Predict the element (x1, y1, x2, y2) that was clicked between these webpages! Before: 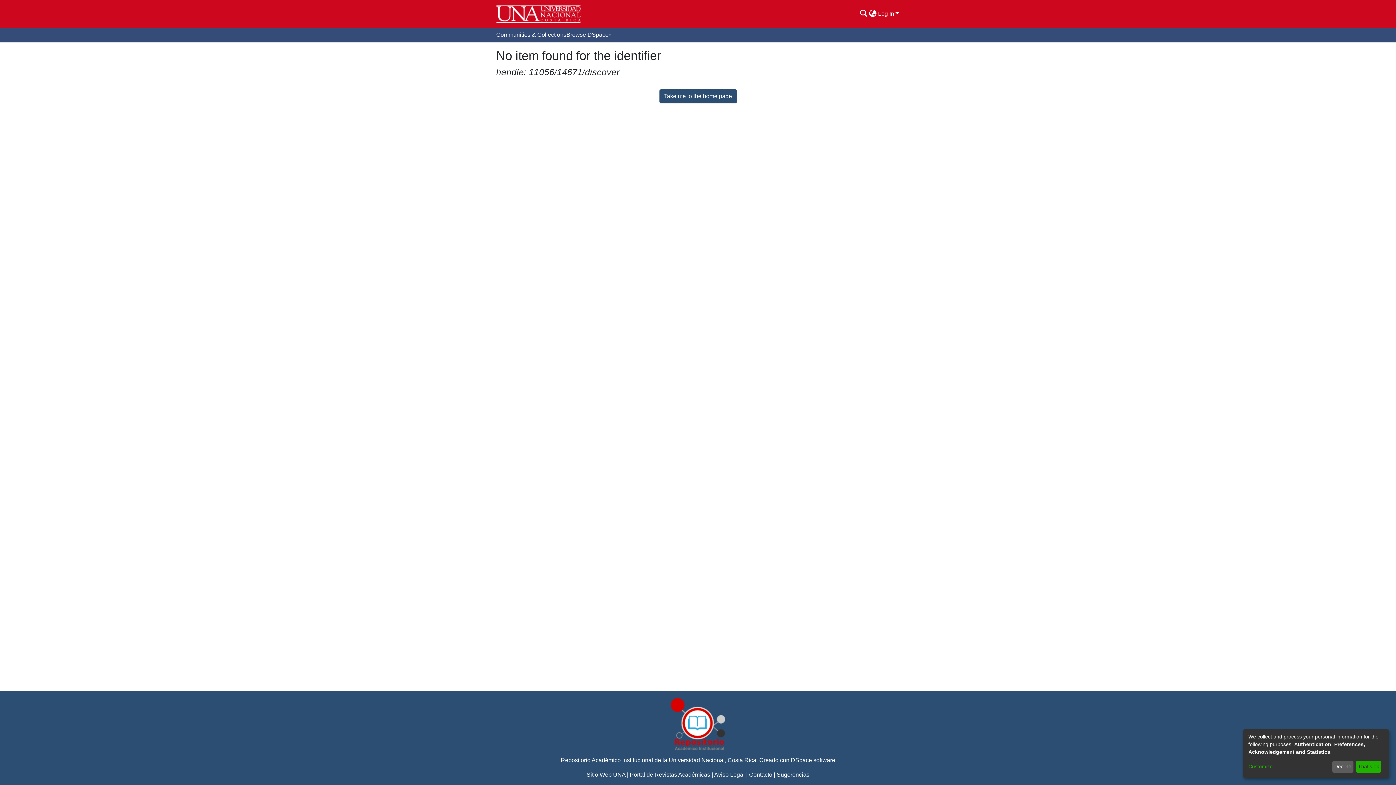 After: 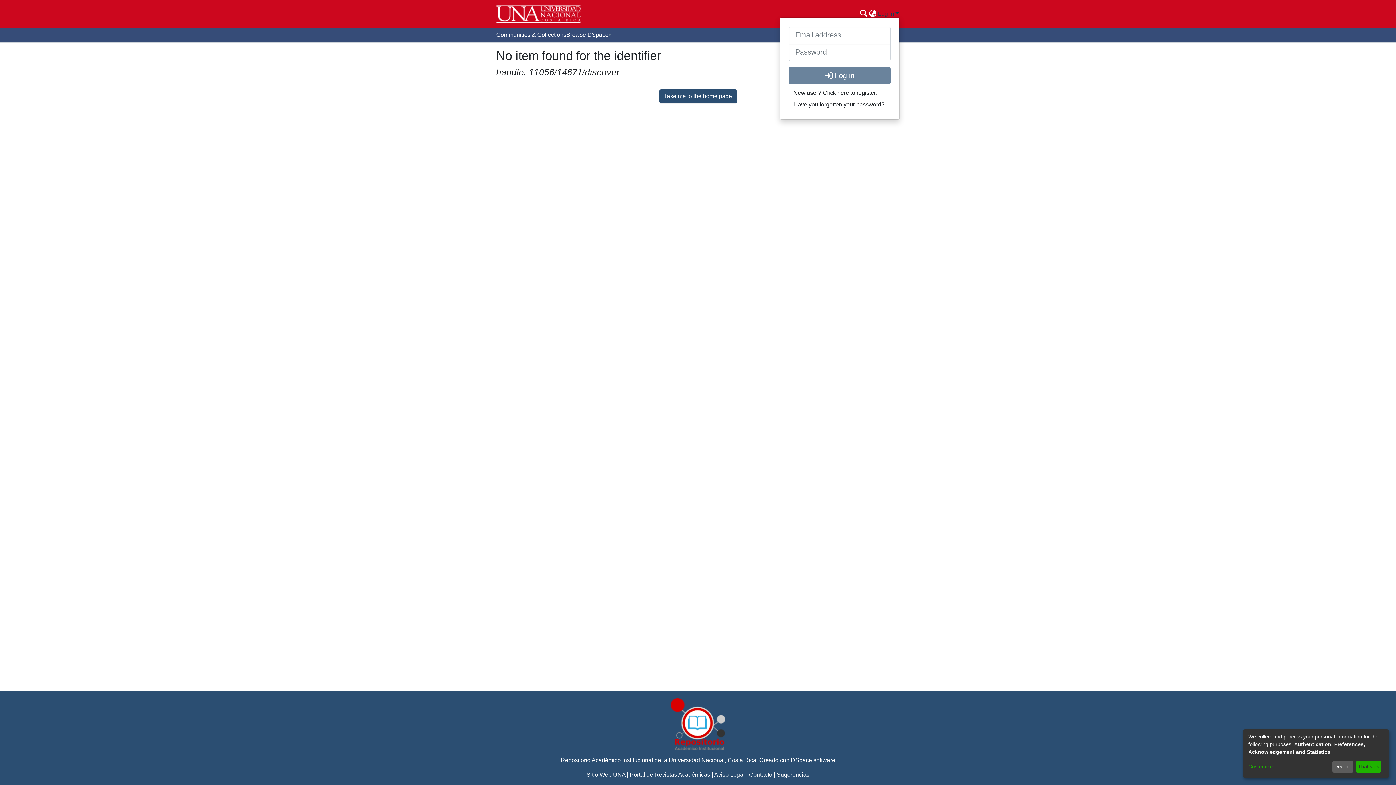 Action: bbox: (877, 10, 900, 16) label: Log In